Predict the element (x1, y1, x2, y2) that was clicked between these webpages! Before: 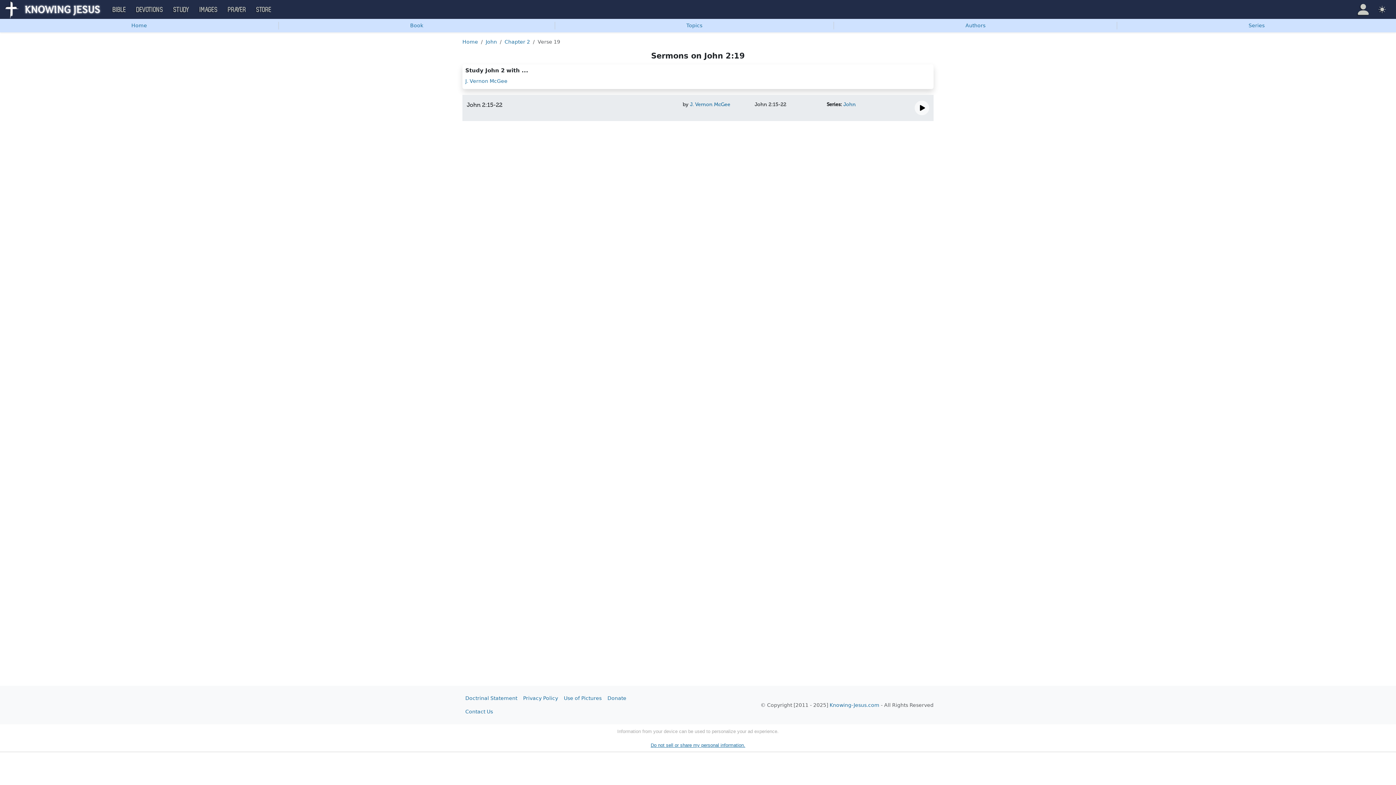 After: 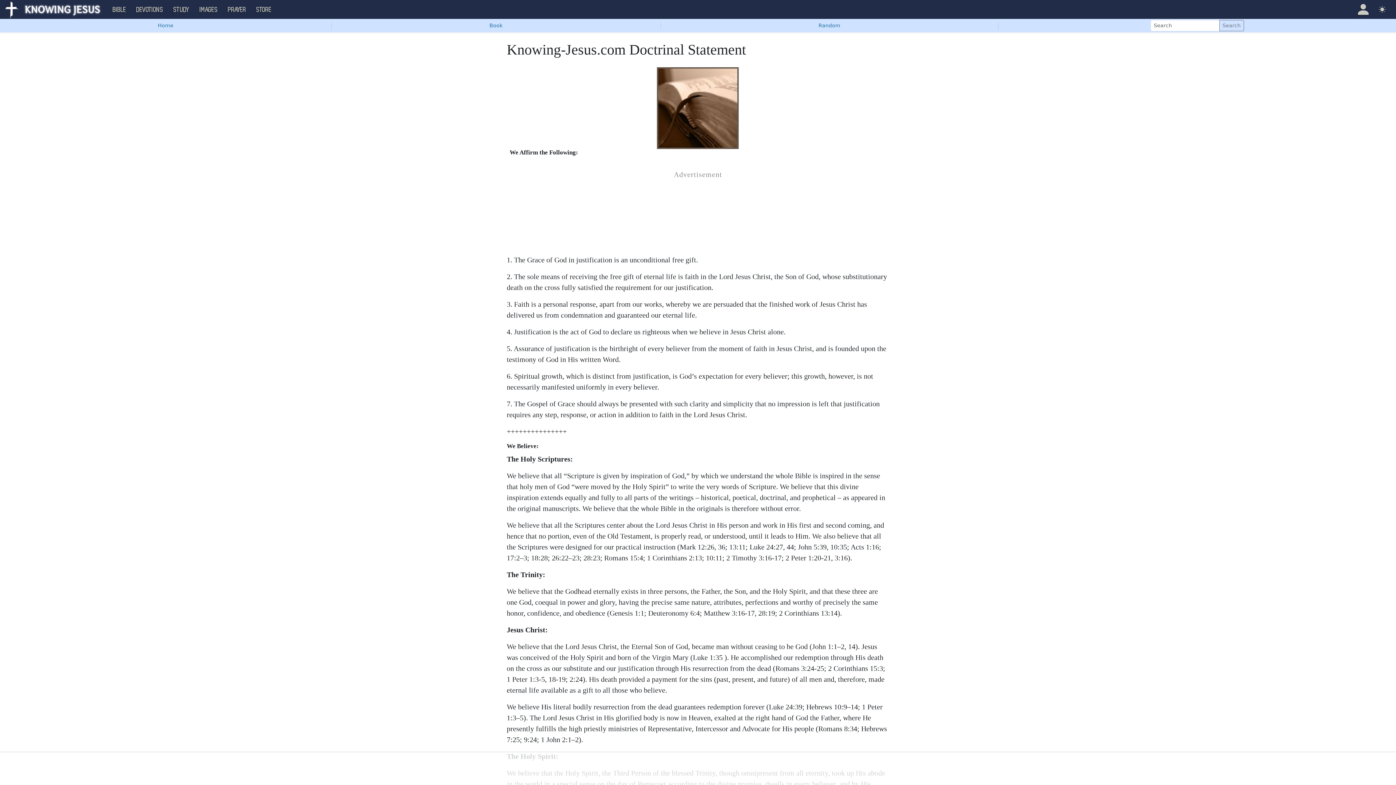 Action: bbox: (462, 692, 520, 705) label: Doctrinal Statement